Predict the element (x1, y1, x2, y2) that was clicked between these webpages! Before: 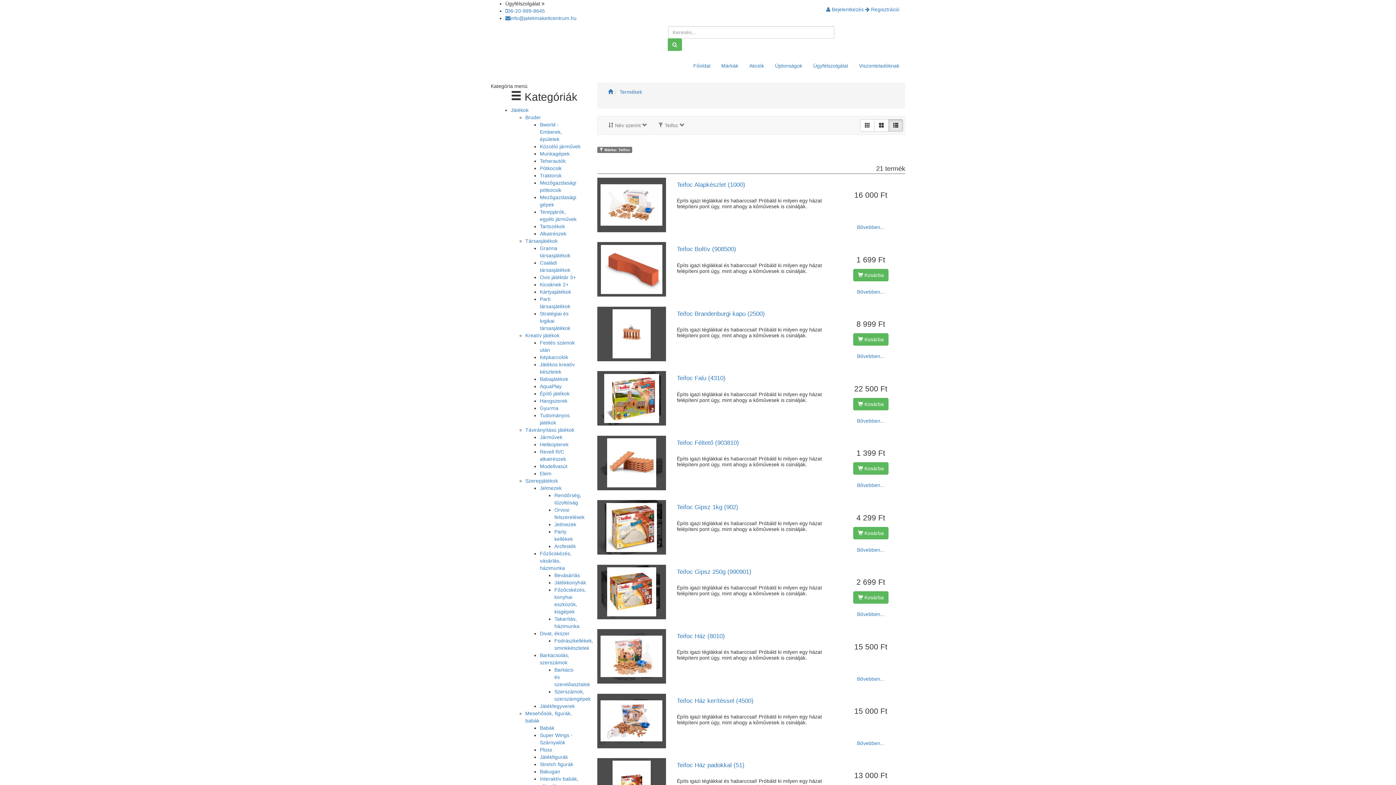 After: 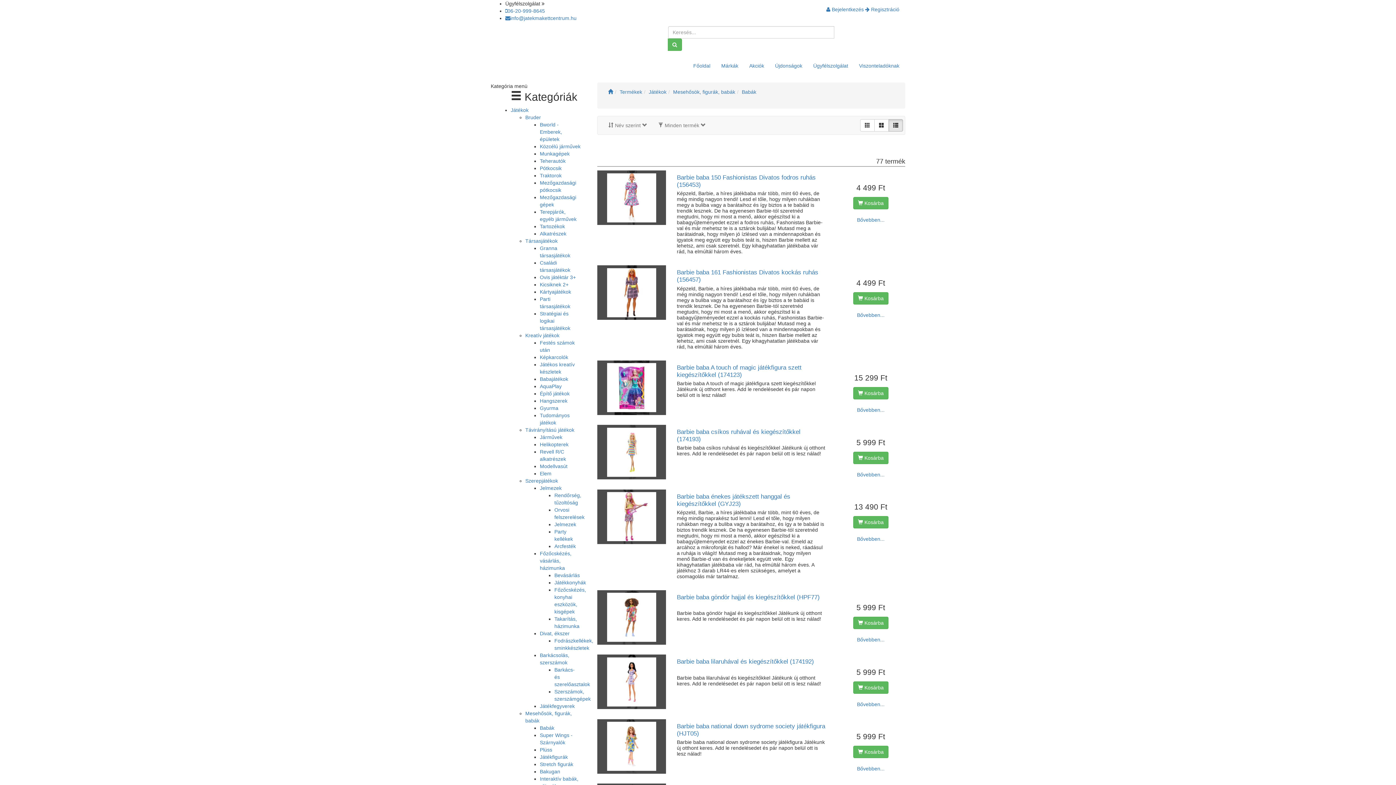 Action: label: Babák bbox: (540, 725, 554, 731)